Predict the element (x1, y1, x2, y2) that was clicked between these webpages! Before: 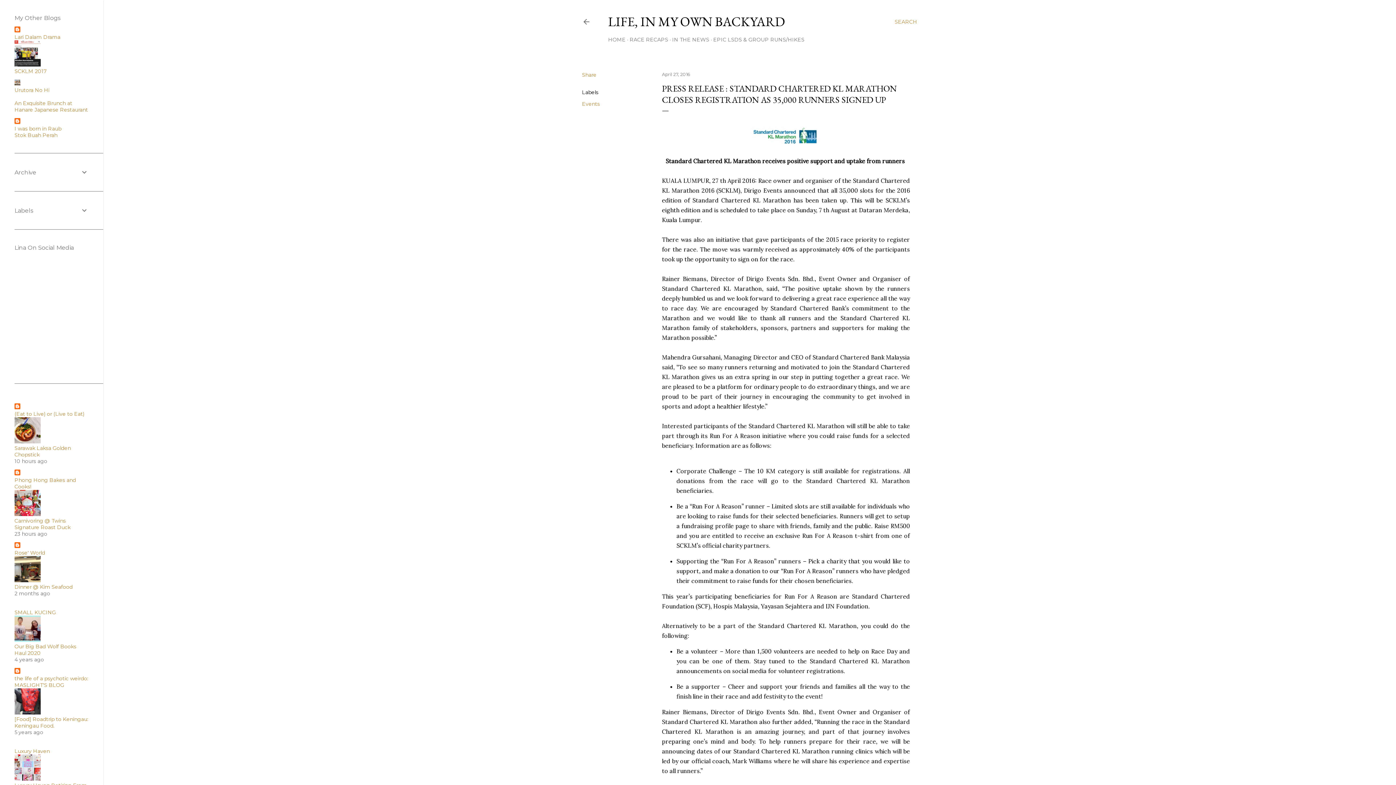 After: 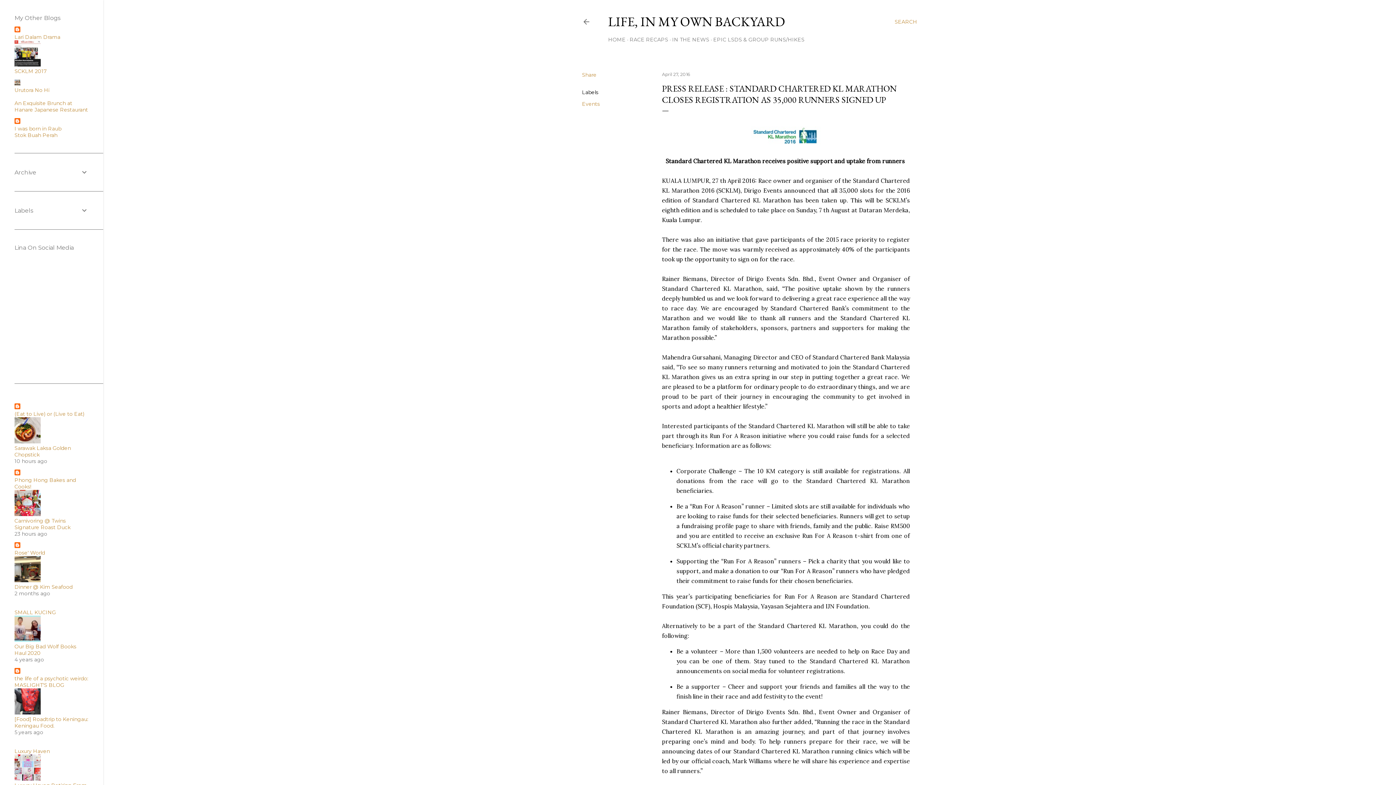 Action: bbox: (14, 577, 40, 584)